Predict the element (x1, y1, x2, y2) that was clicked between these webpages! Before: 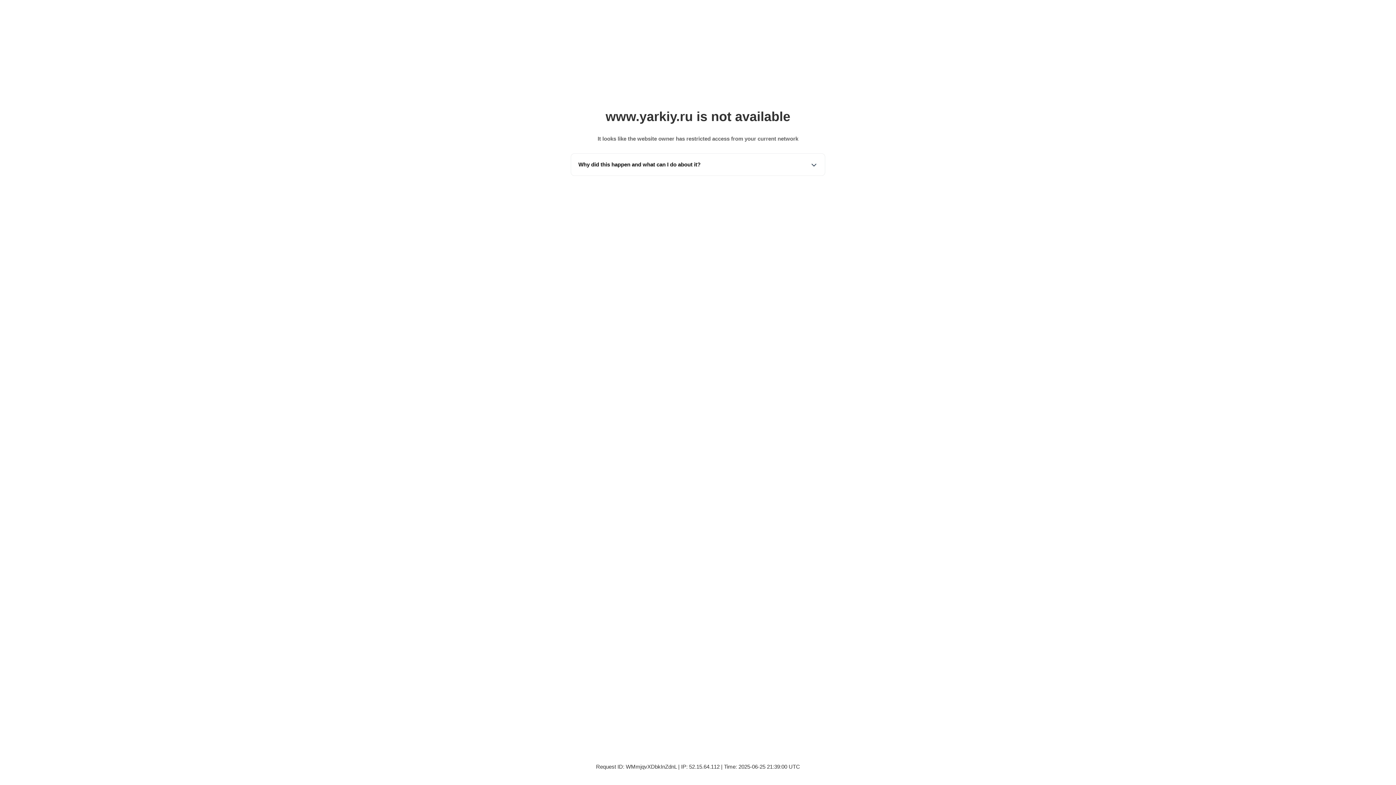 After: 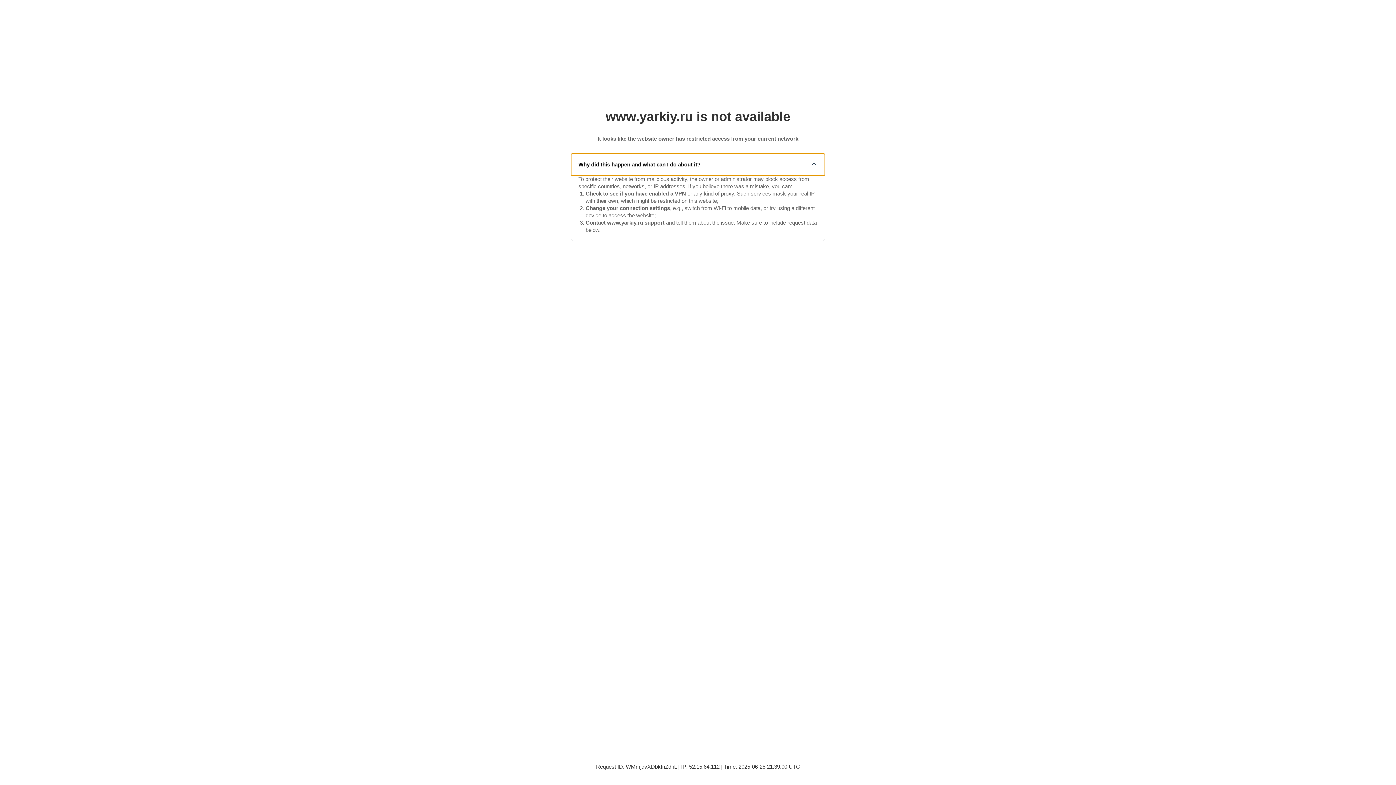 Action: bbox: (571, 153, 825, 175) label: Why did this happen and what can I do about it?